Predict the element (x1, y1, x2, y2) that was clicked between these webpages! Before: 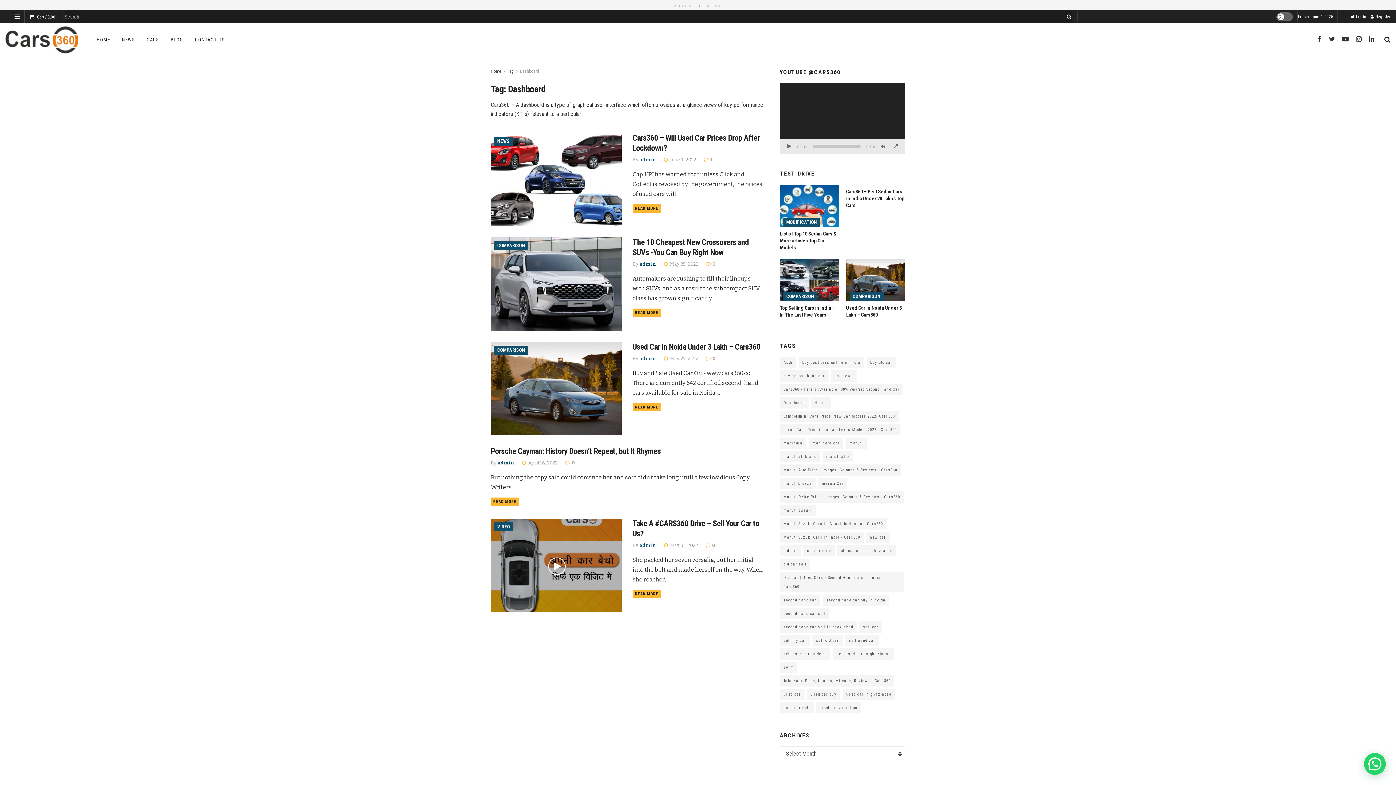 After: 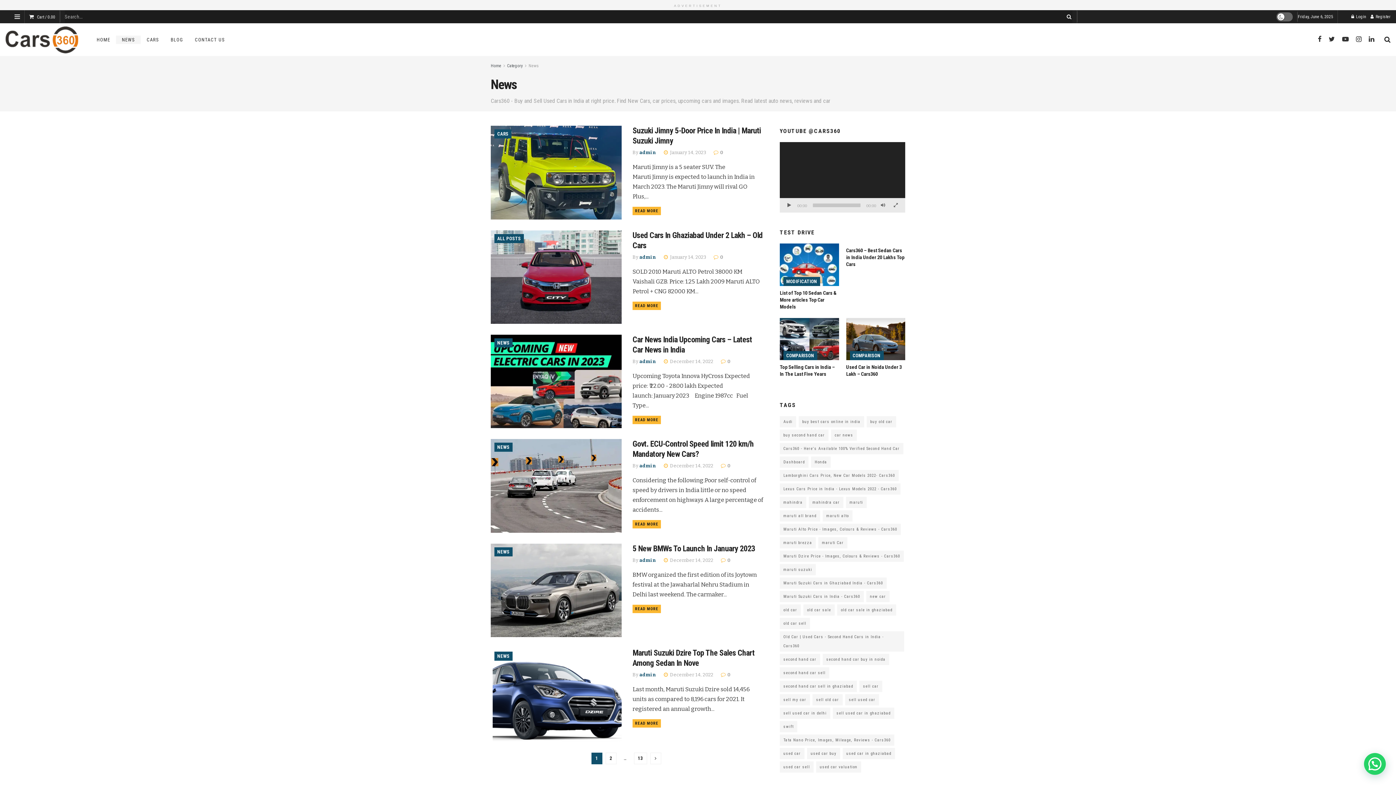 Action: bbox: (116, 35, 140, 43) label: NEWS